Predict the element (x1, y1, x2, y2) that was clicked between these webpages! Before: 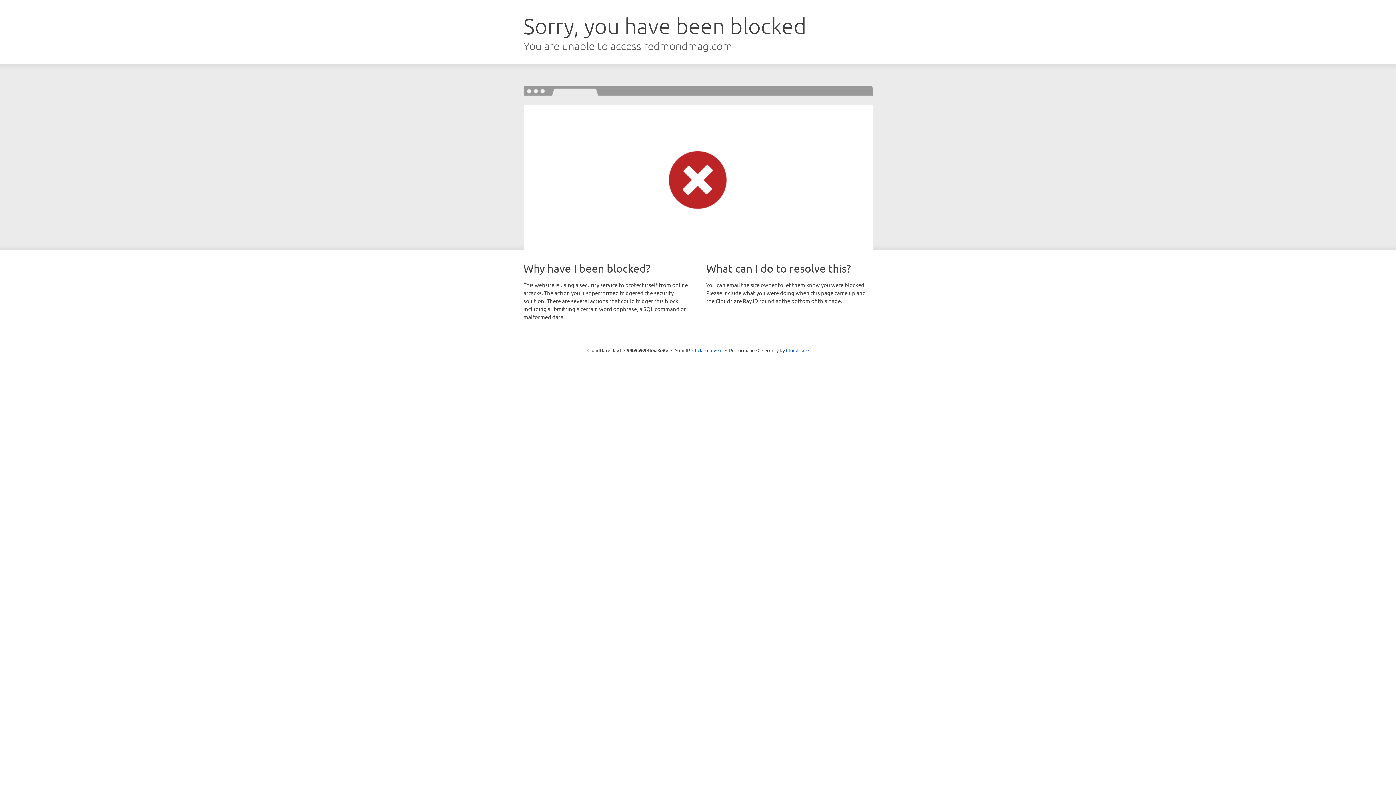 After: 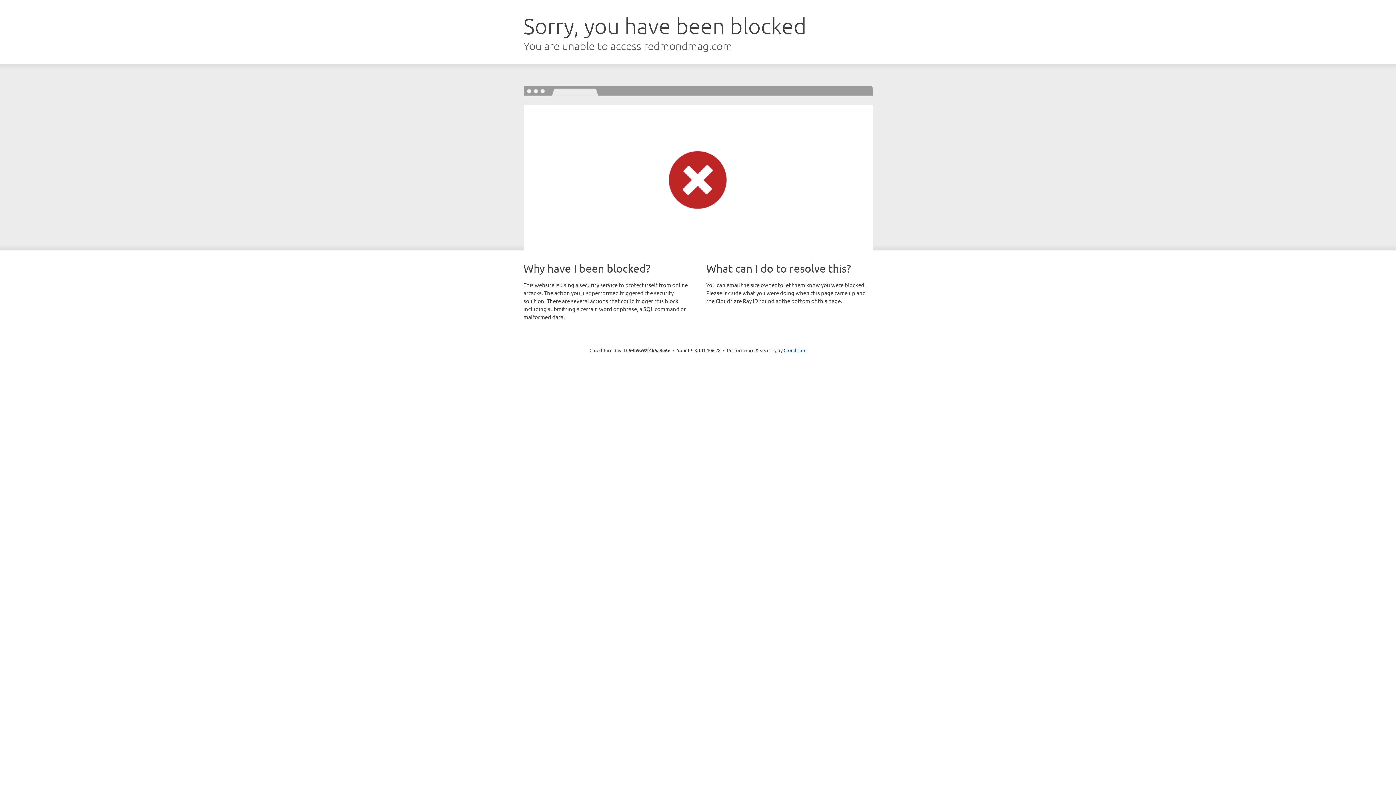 Action: label: Click to reveal bbox: (692, 346, 722, 353)